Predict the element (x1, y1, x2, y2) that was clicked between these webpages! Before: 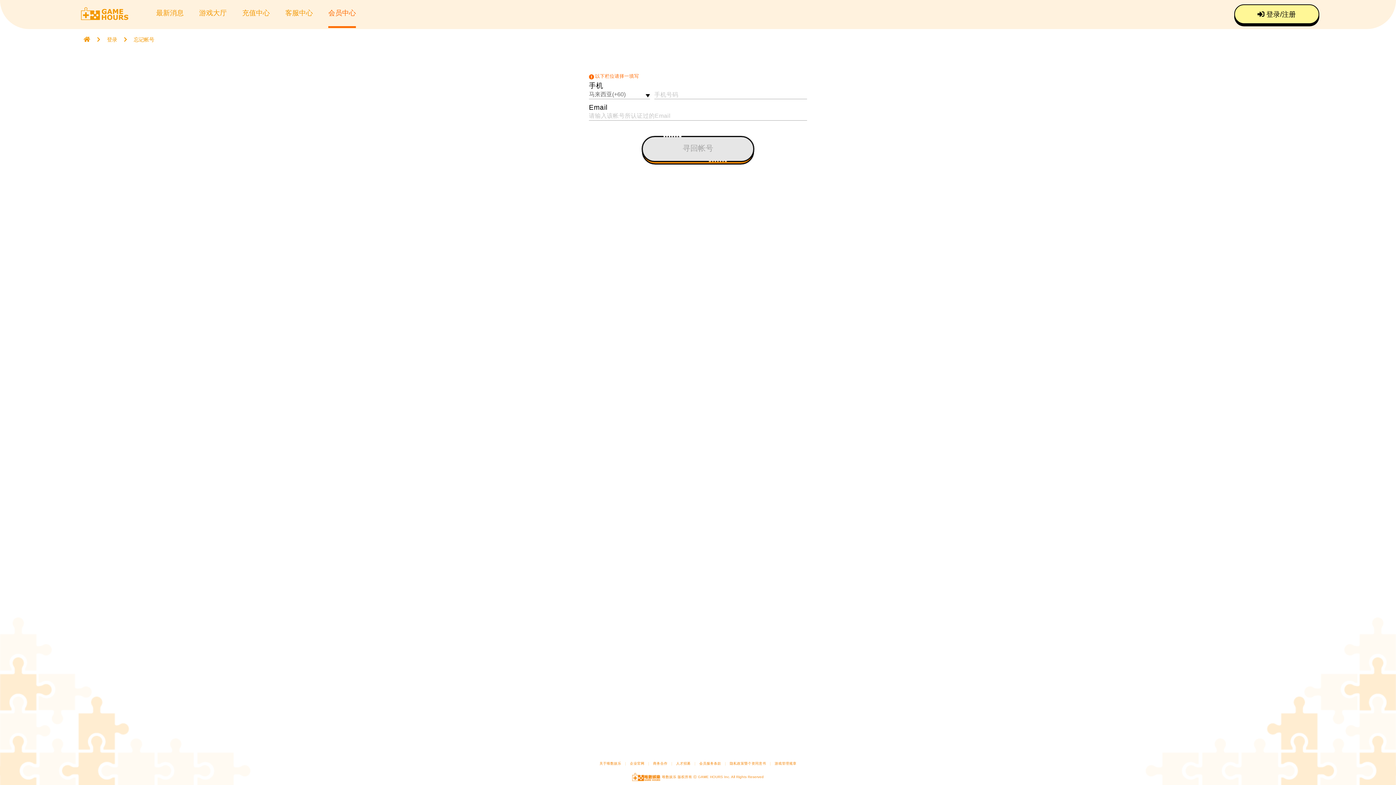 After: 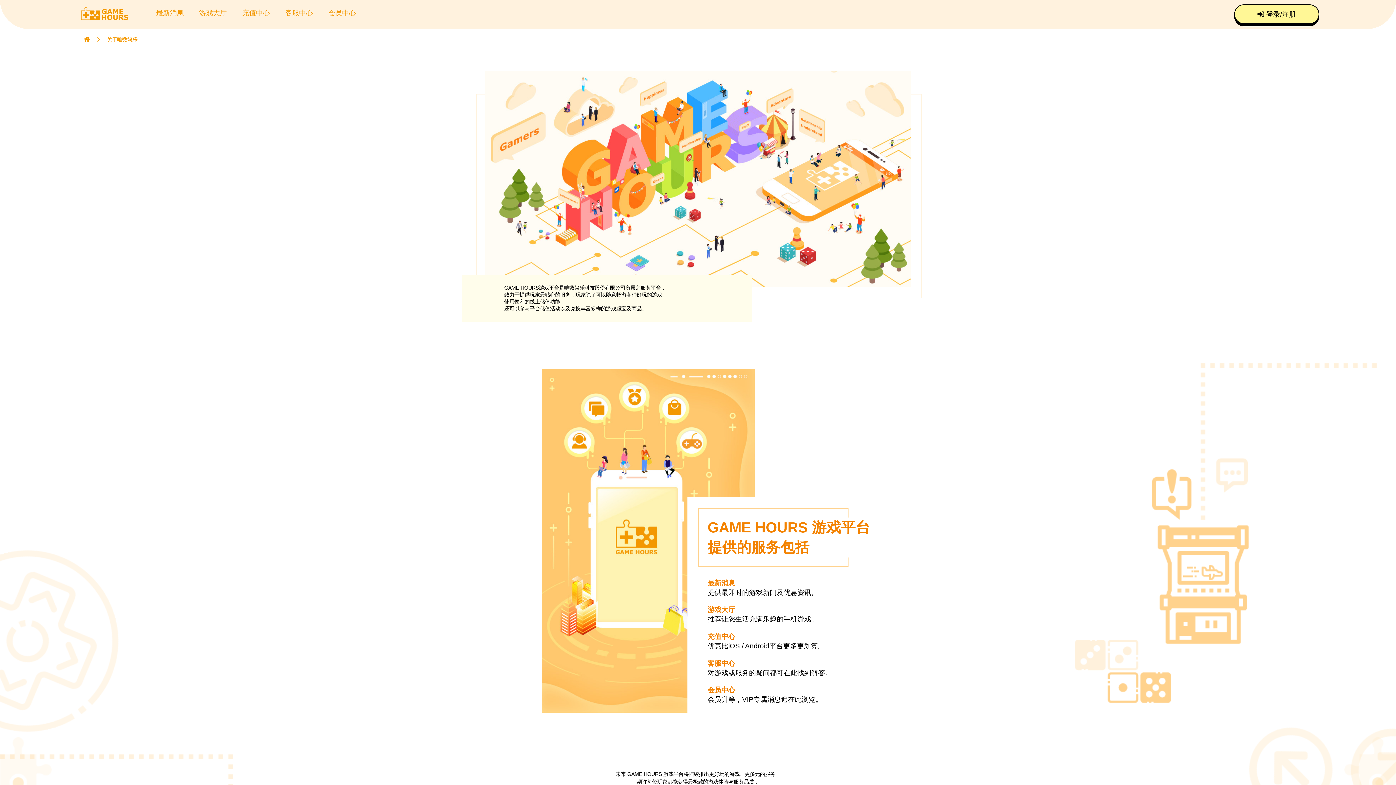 Action: label: 关于唯数娱乐 bbox: (598, 761, 622, 765)